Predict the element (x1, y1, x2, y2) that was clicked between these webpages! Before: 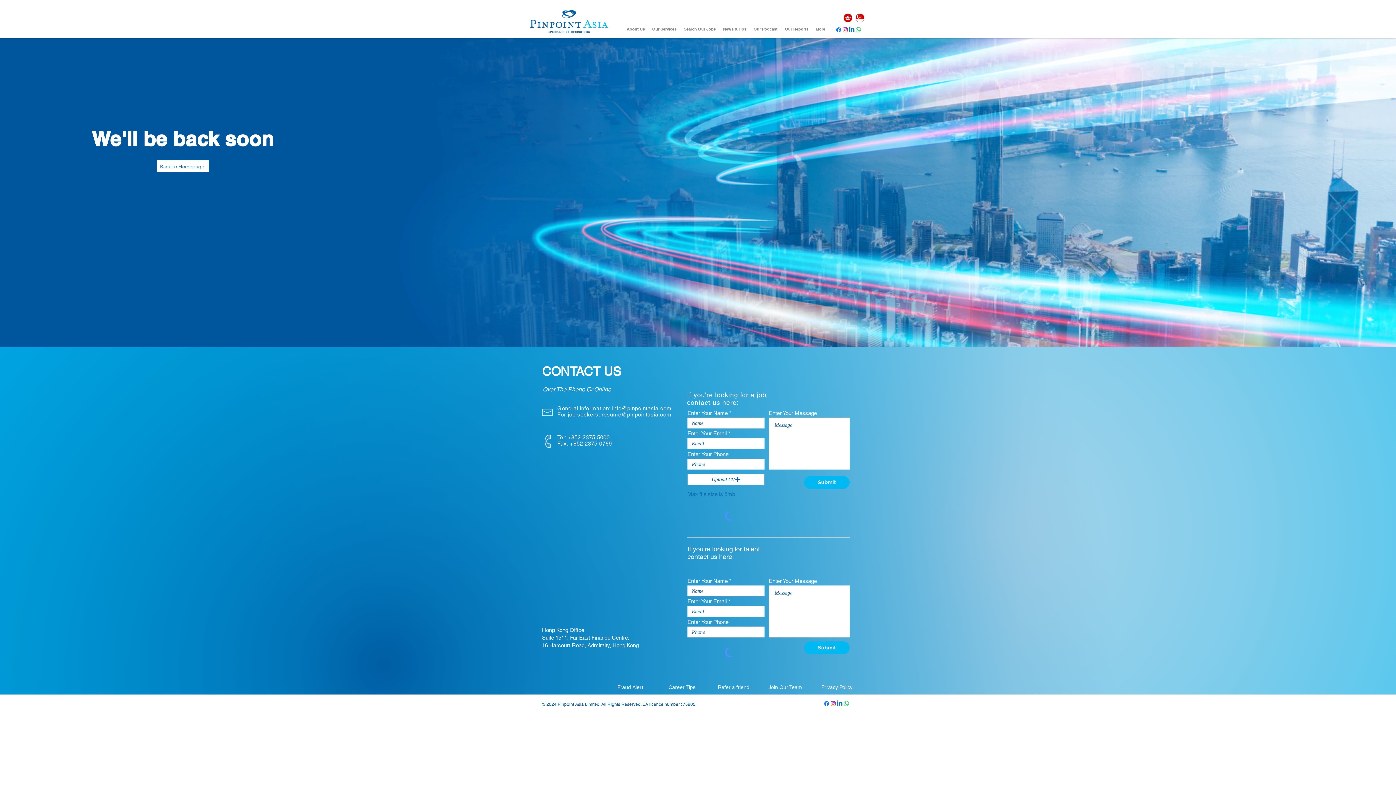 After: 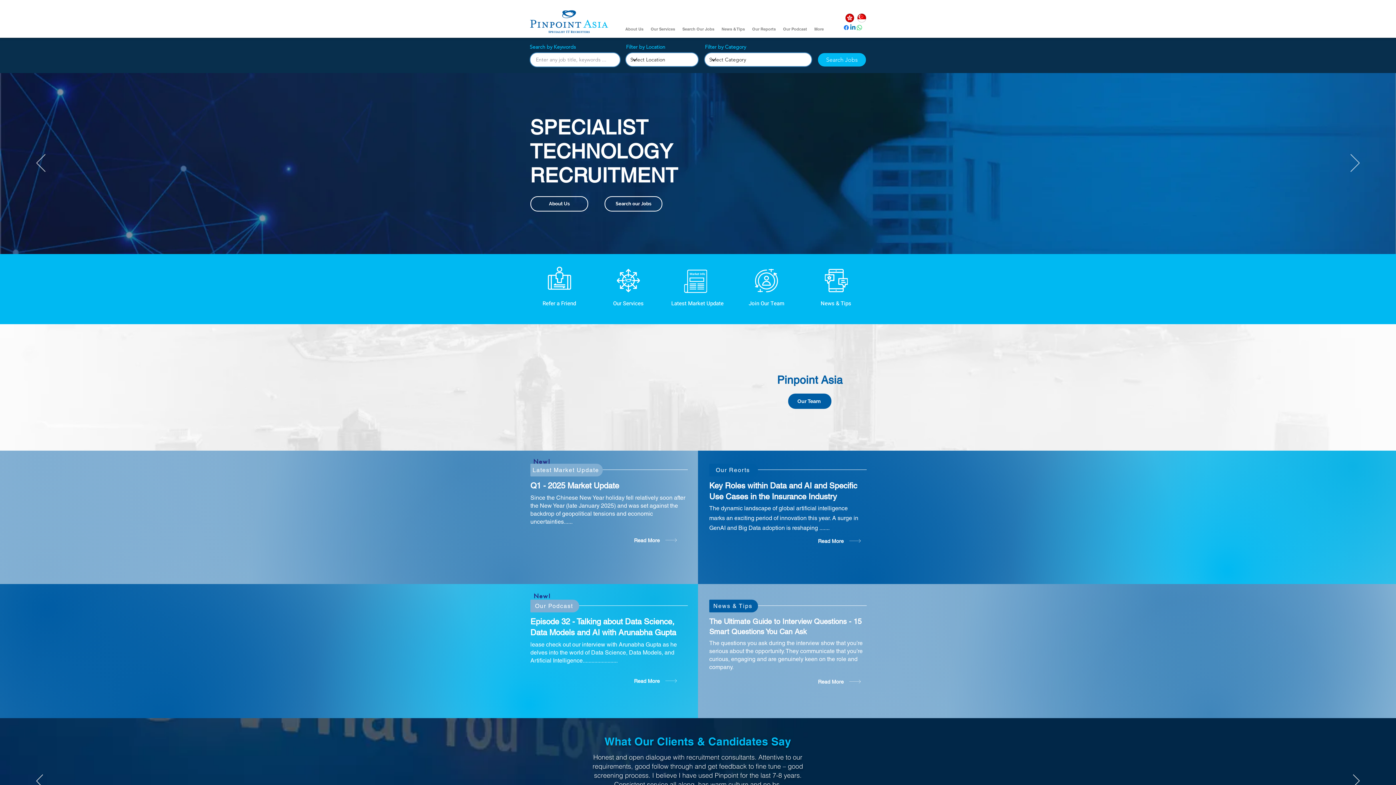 Action: label: Singapore bbox: (854, 13, 865, 22)